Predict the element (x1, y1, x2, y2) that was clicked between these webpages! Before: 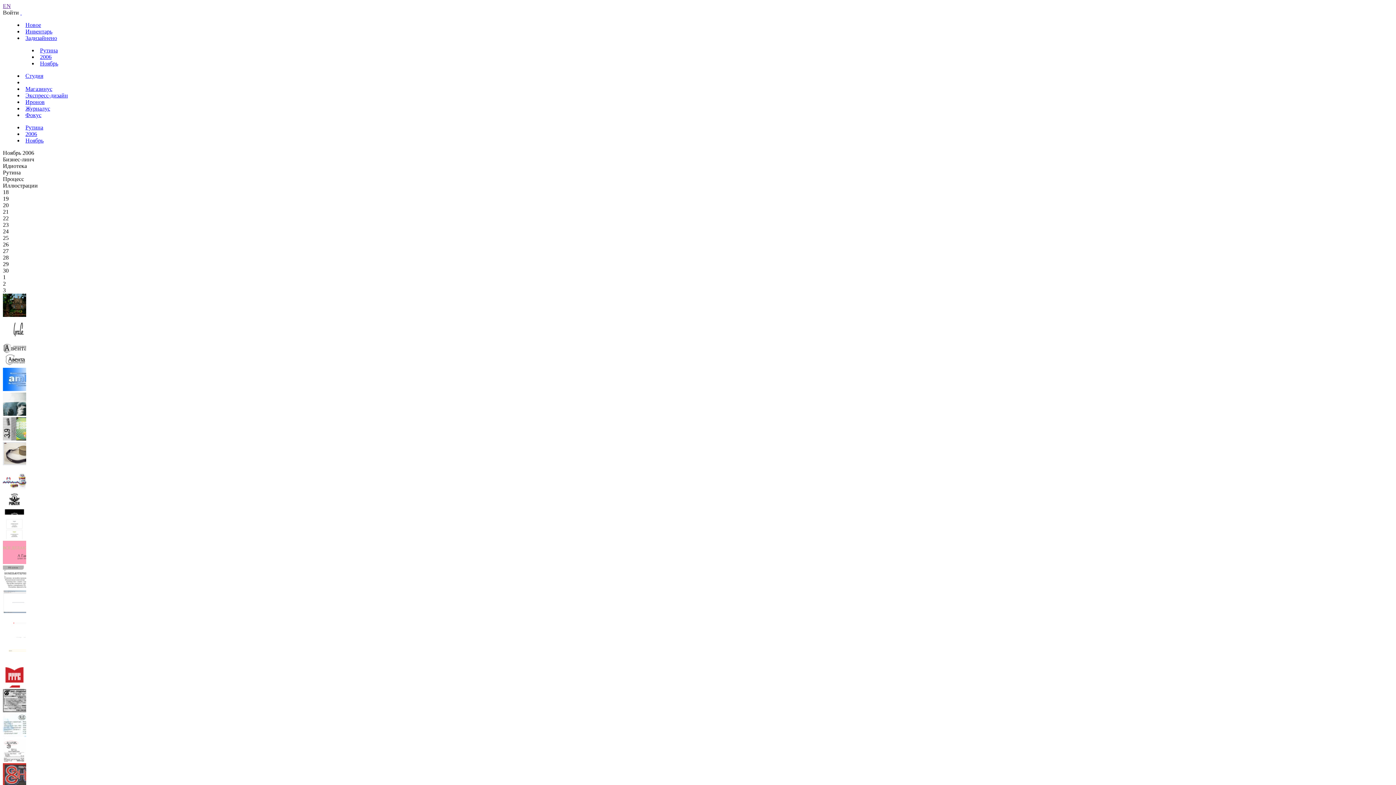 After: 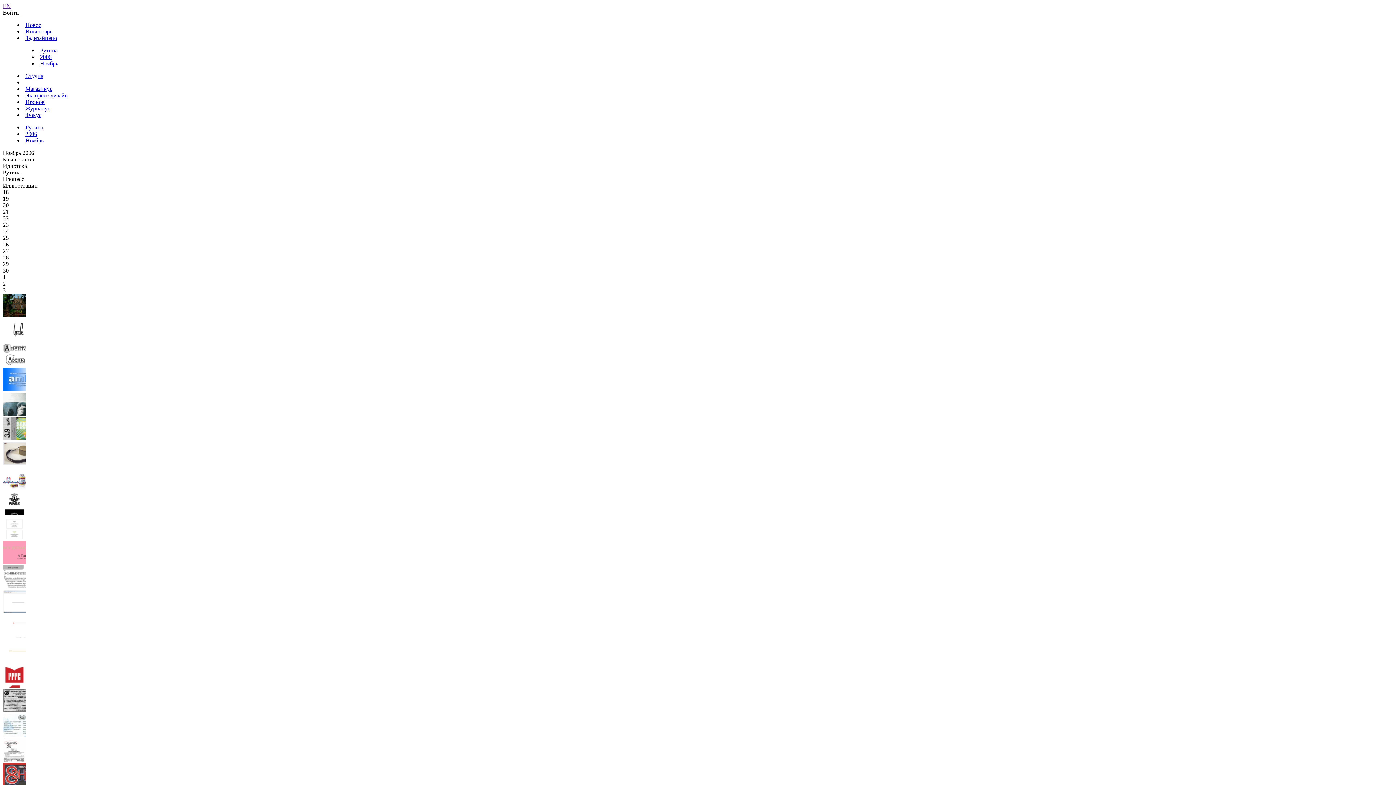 Action: label: EN bbox: (2, 2, 10, 9)